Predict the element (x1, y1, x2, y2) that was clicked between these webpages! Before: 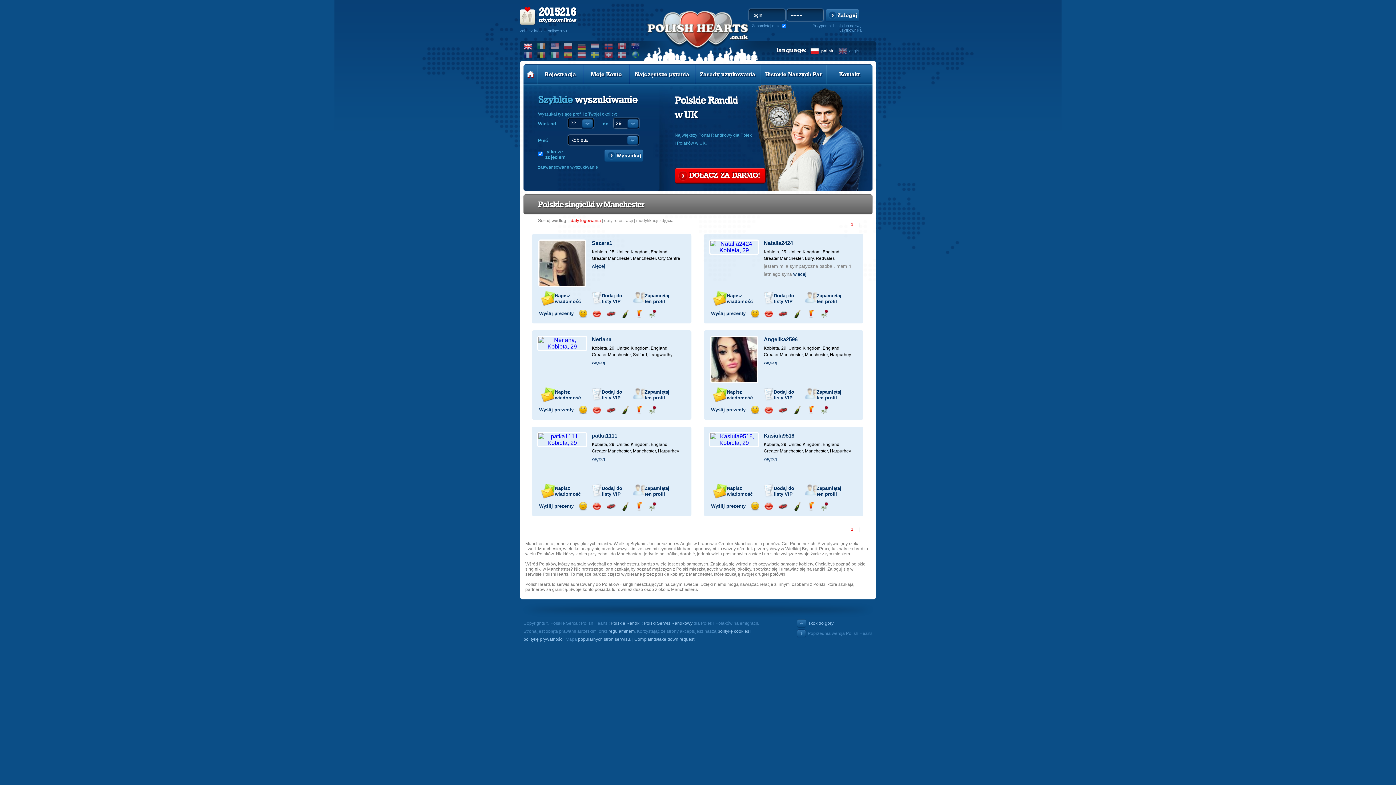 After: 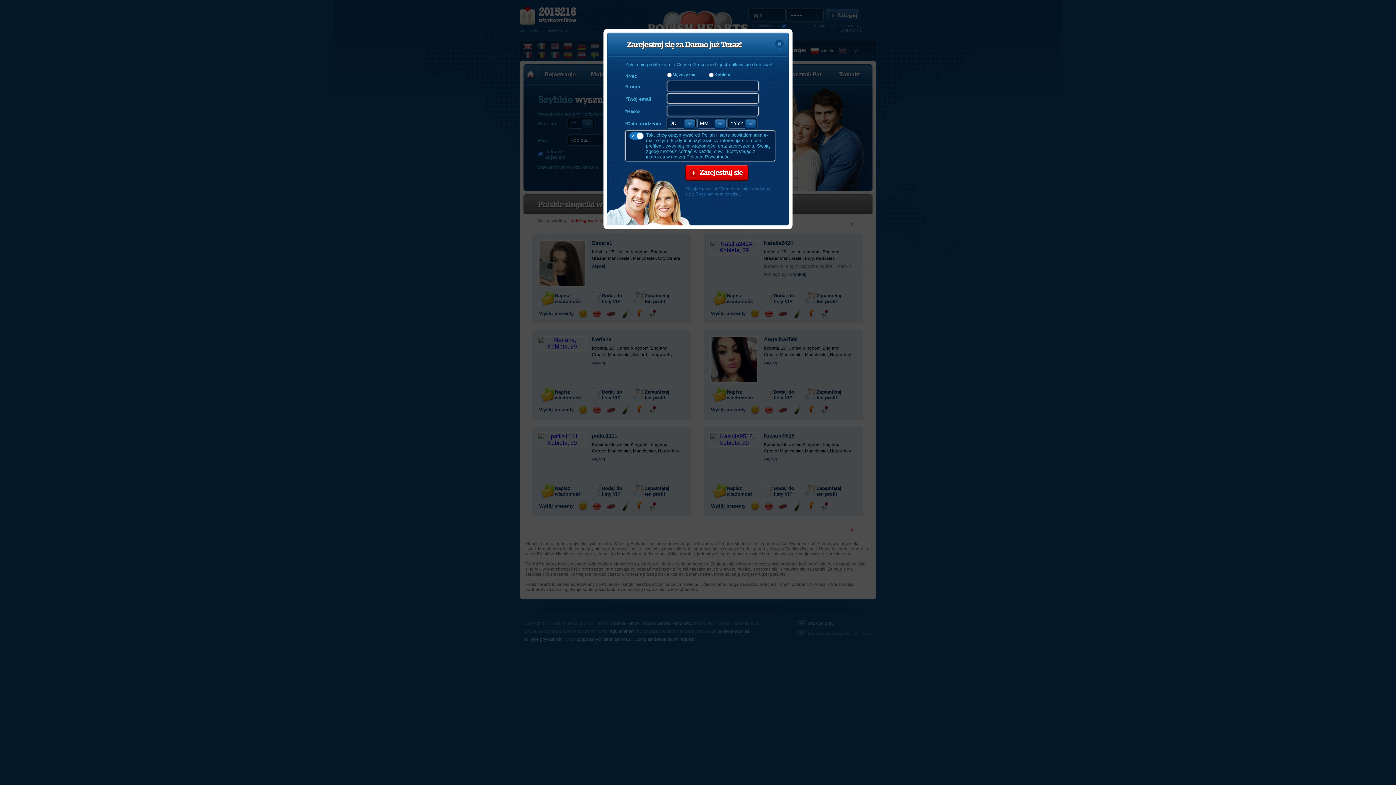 Action: bbox: (793, 502, 801, 510) label: Wyślij szampana